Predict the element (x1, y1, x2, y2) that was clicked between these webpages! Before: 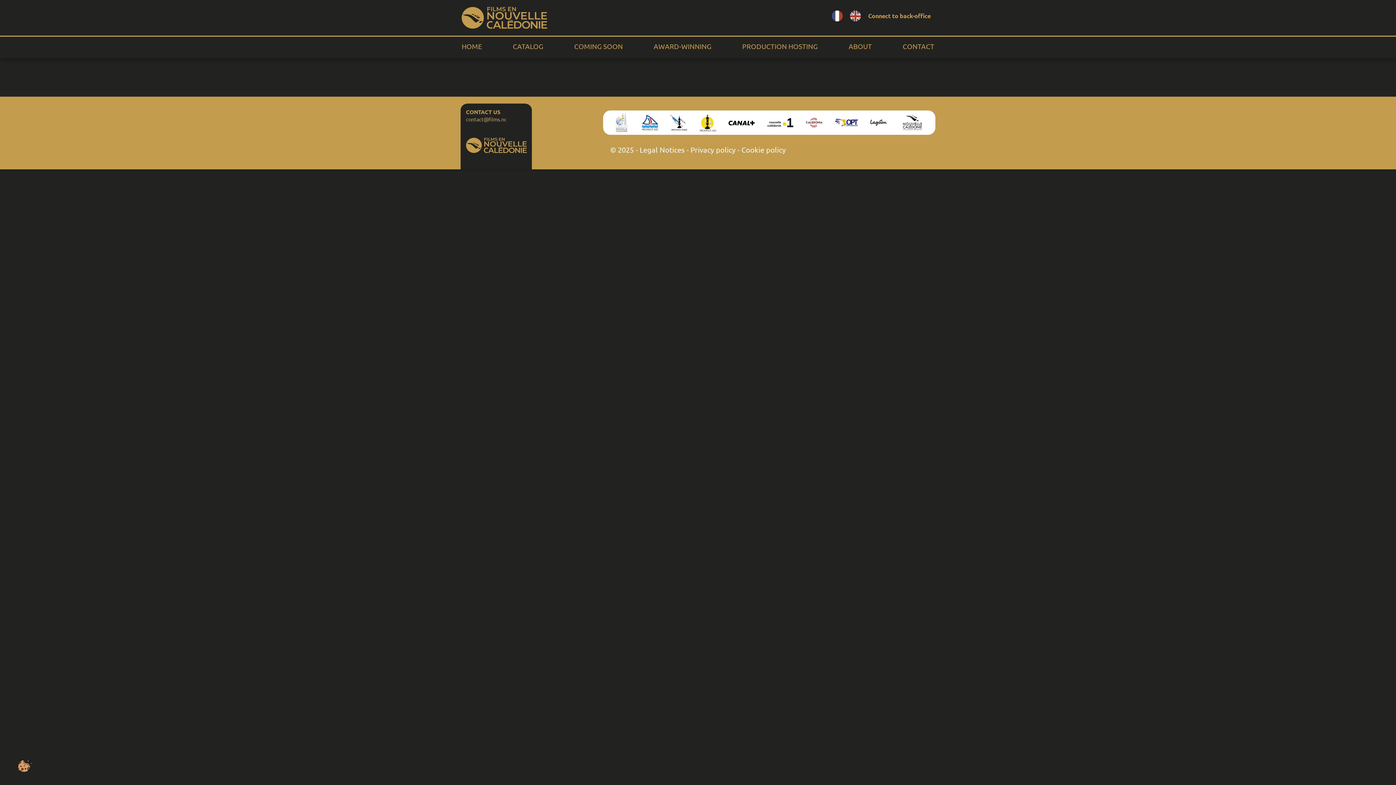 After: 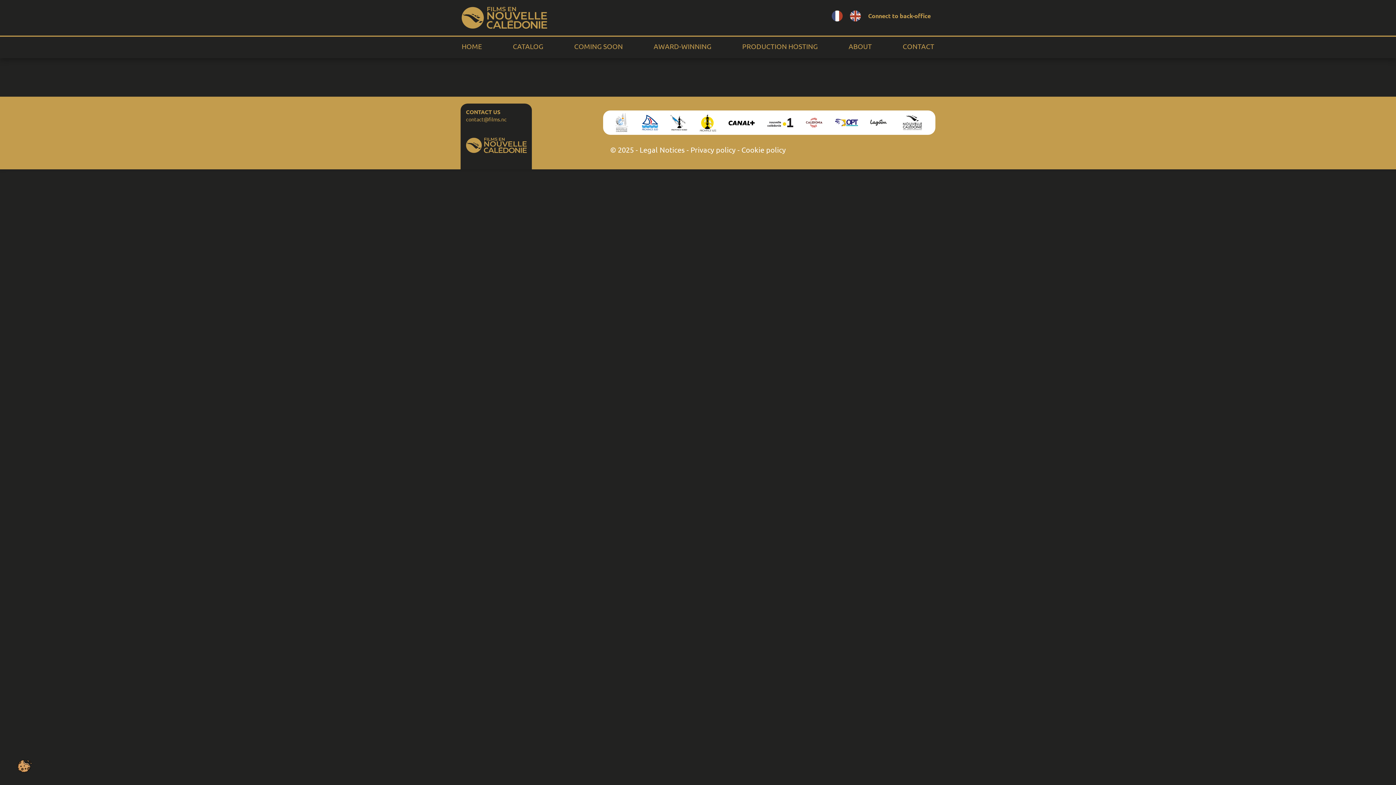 Action: bbox: (642, 114, 658, 130)